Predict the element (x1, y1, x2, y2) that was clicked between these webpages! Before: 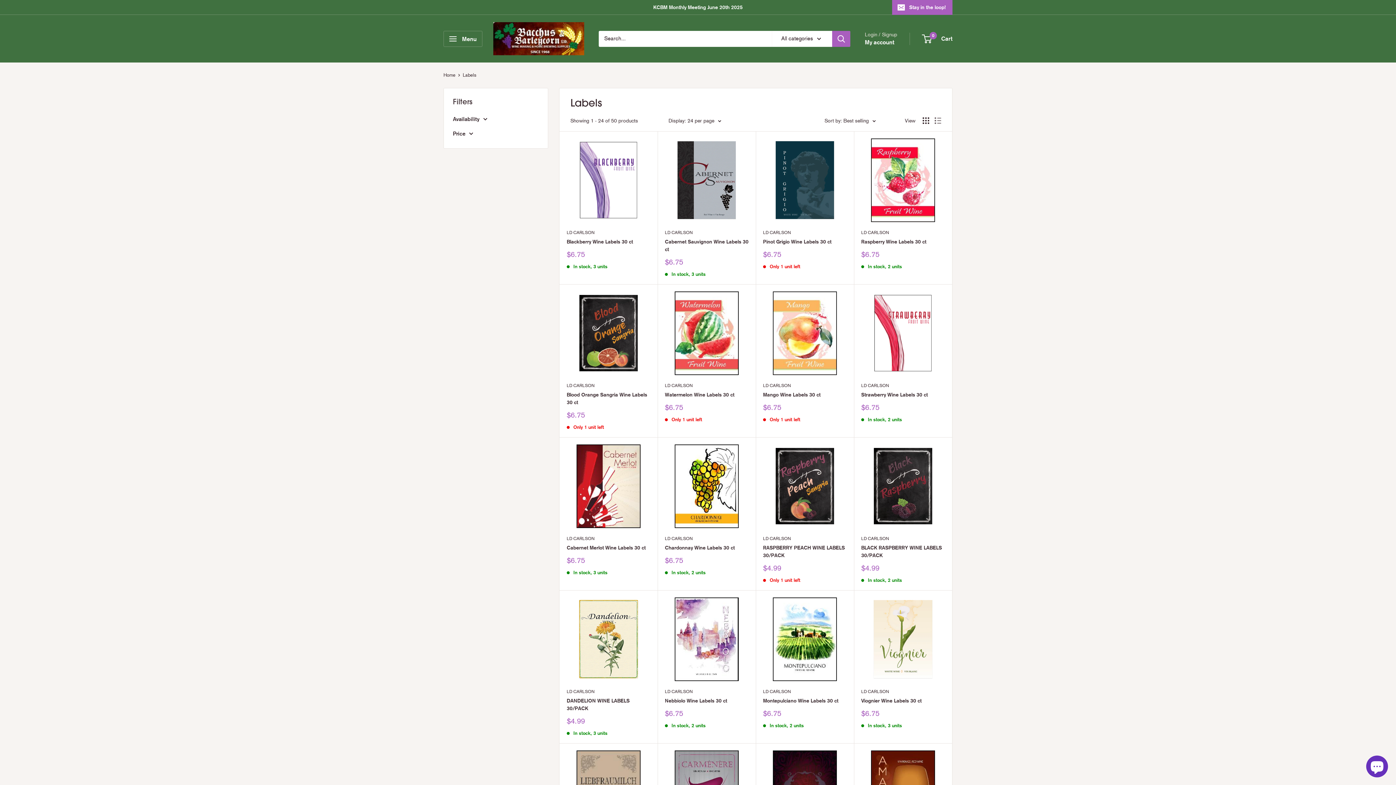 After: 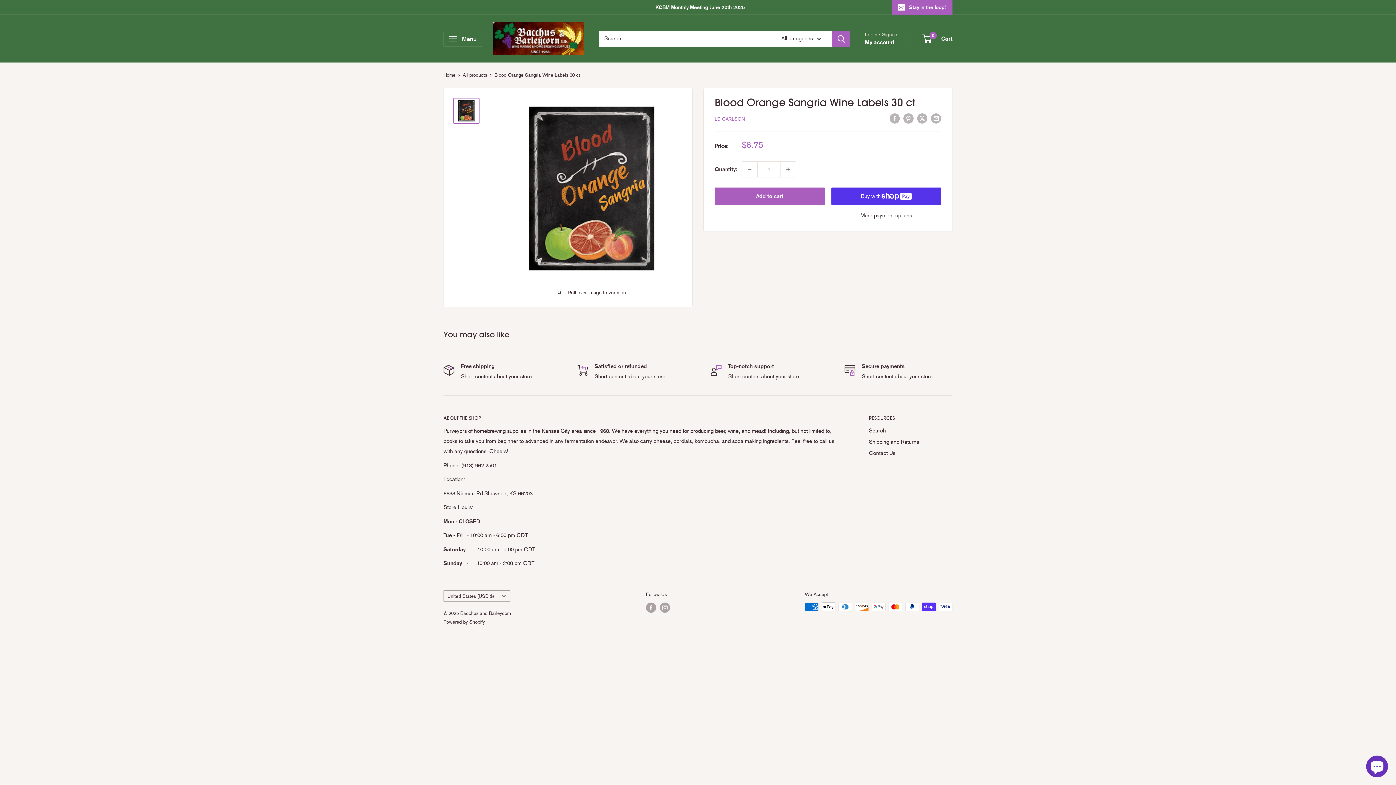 Action: label: Blood Orange Sangria Wine Labels 30 ct bbox: (566, 391, 650, 406)